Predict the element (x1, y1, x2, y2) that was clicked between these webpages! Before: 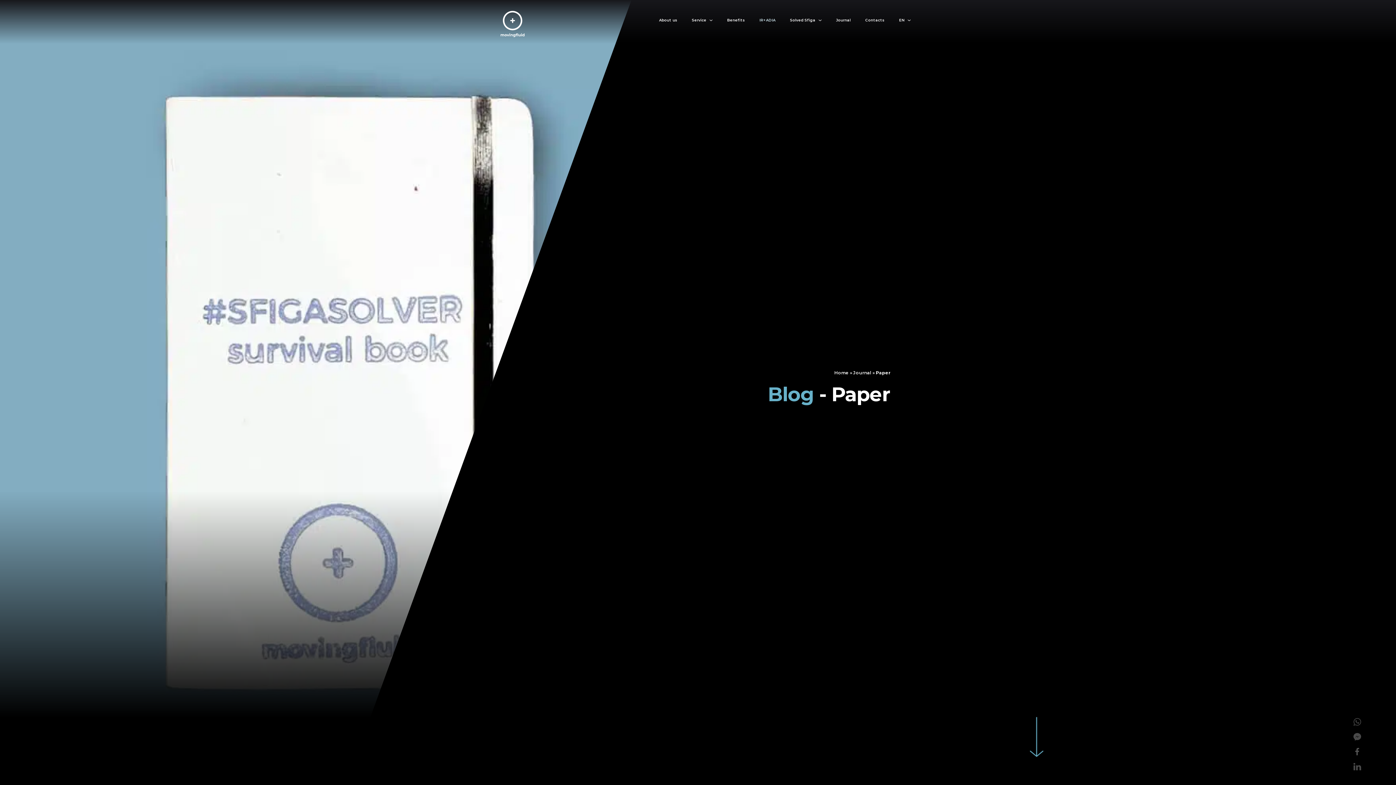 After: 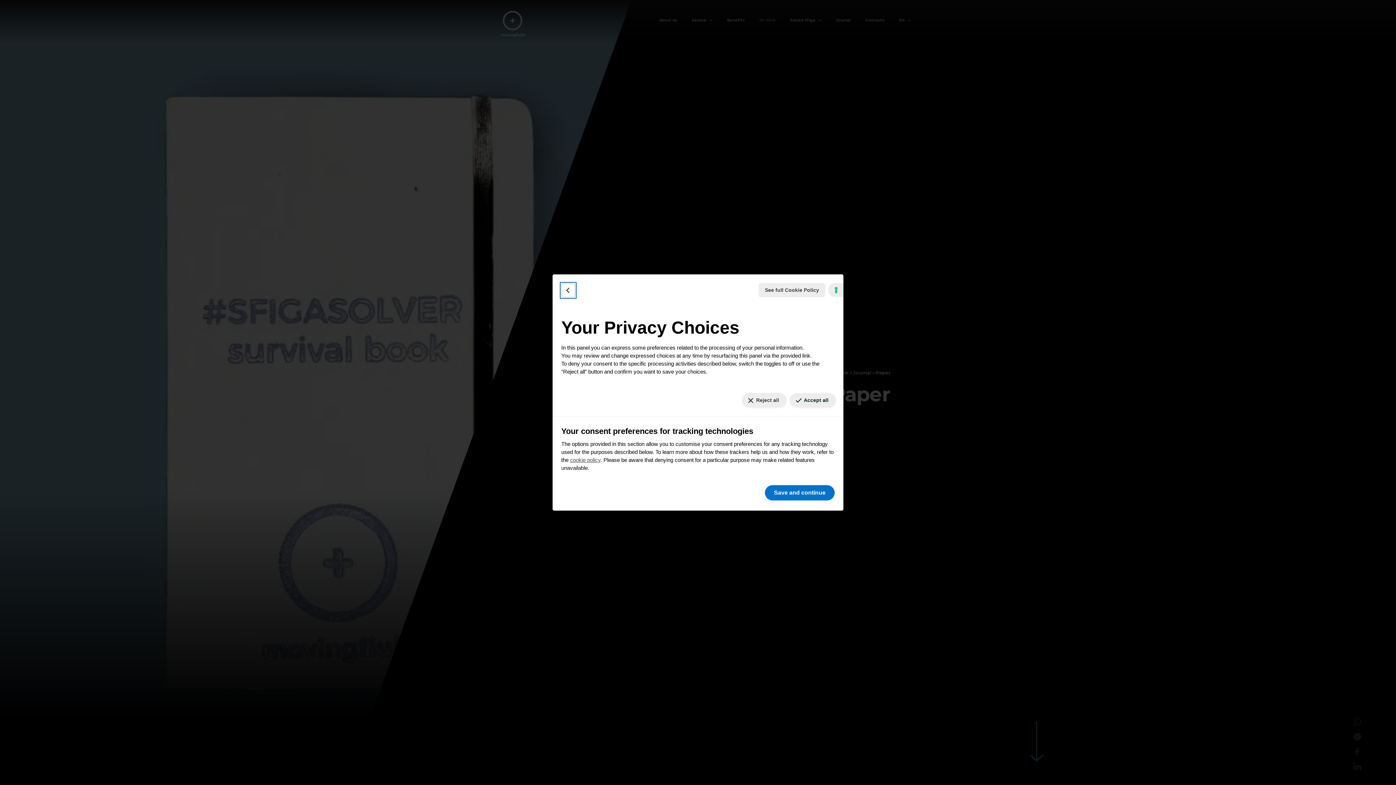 Action: label: Your consent preferences for tracking technologies bbox: (1384, 777, 1390, 779)